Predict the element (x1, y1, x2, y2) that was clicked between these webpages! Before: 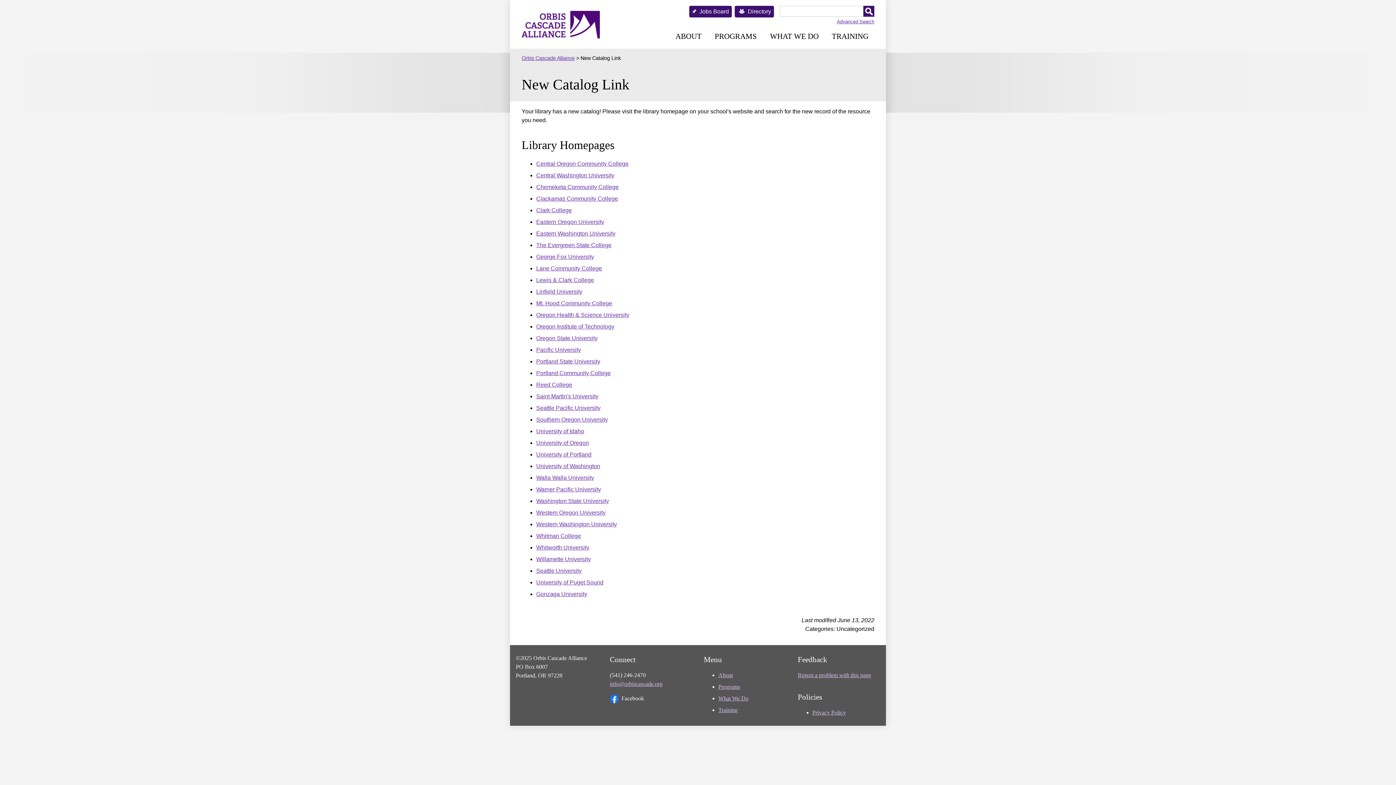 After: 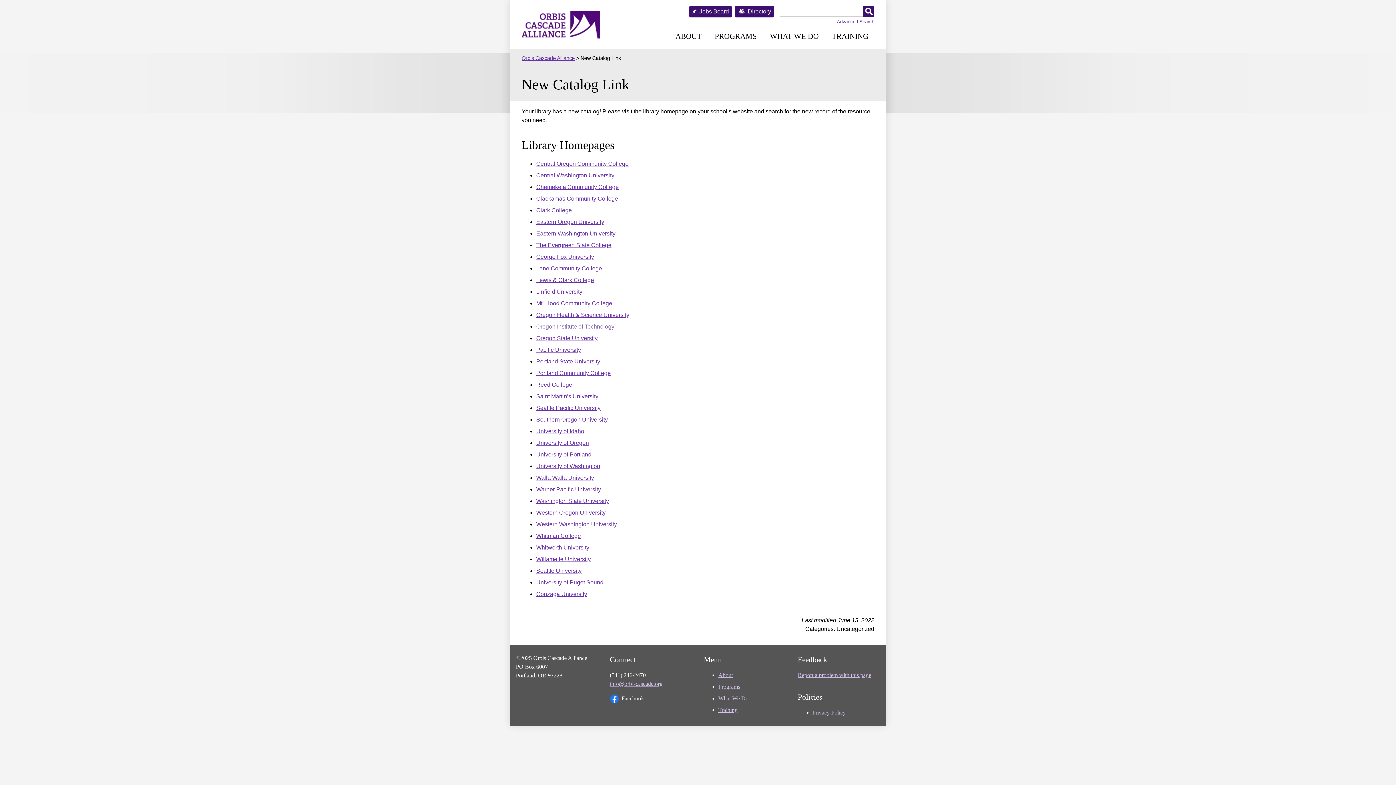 Action: bbox: (536, 323, 614, 329) label: Oregon Institute of Technology